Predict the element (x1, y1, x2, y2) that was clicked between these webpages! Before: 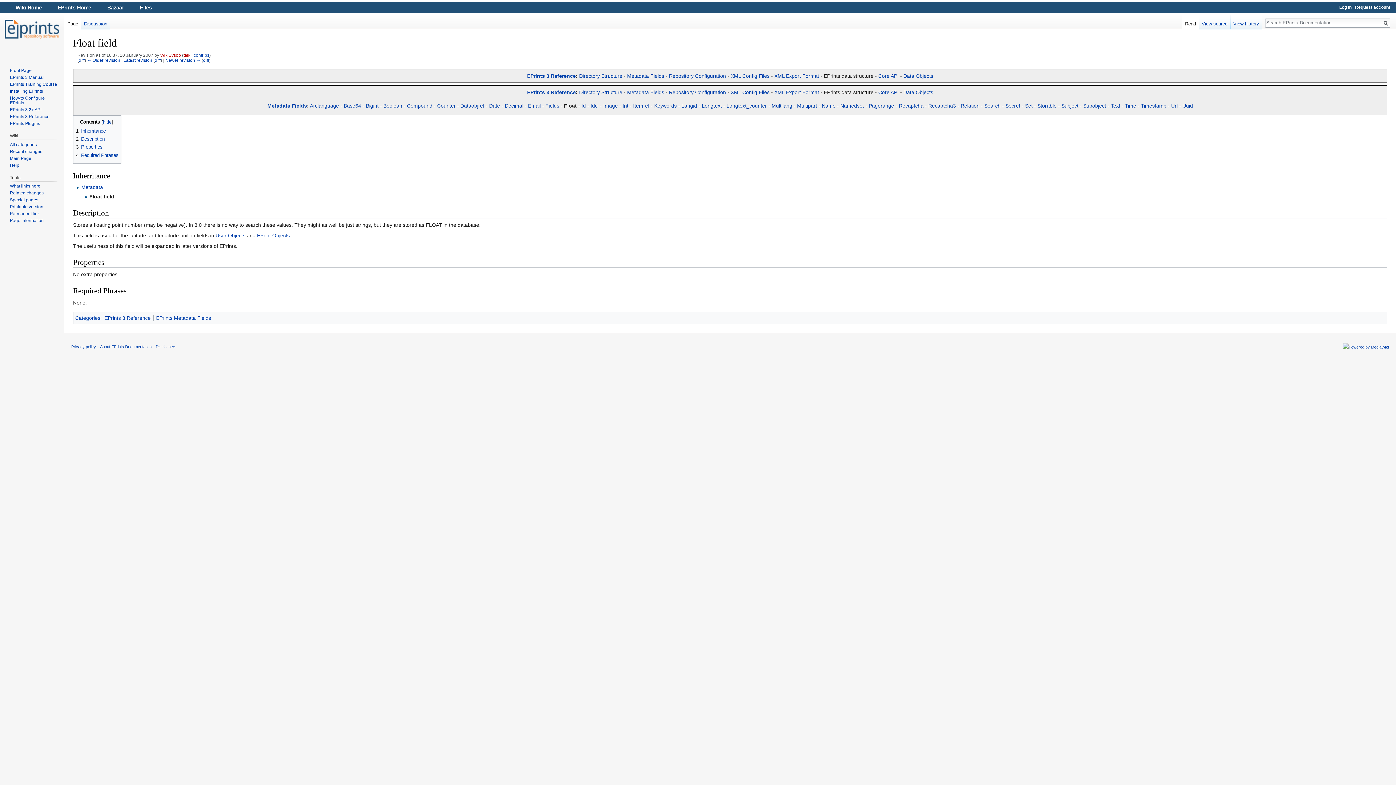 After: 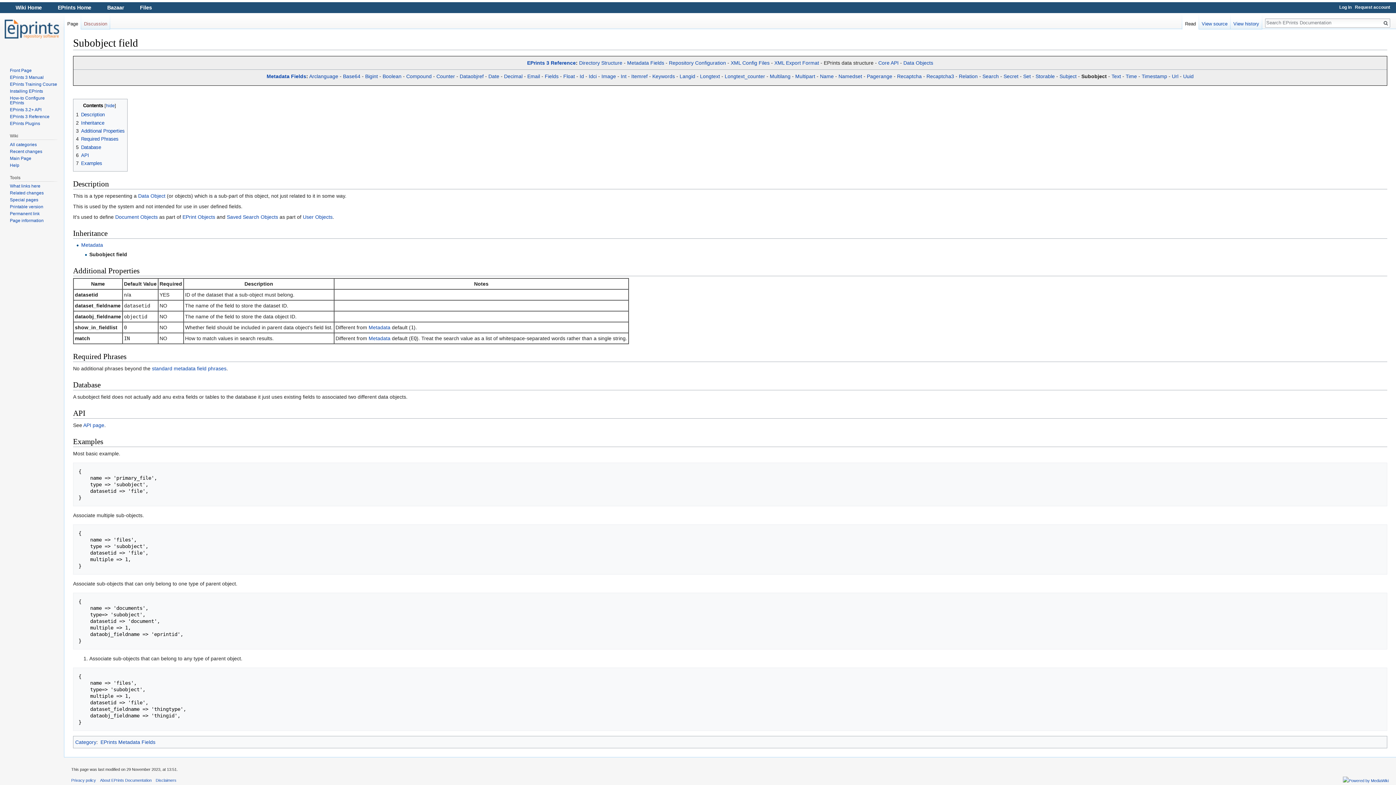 Action: label: Subobject bbox: (1083, 102, 1106, 108)